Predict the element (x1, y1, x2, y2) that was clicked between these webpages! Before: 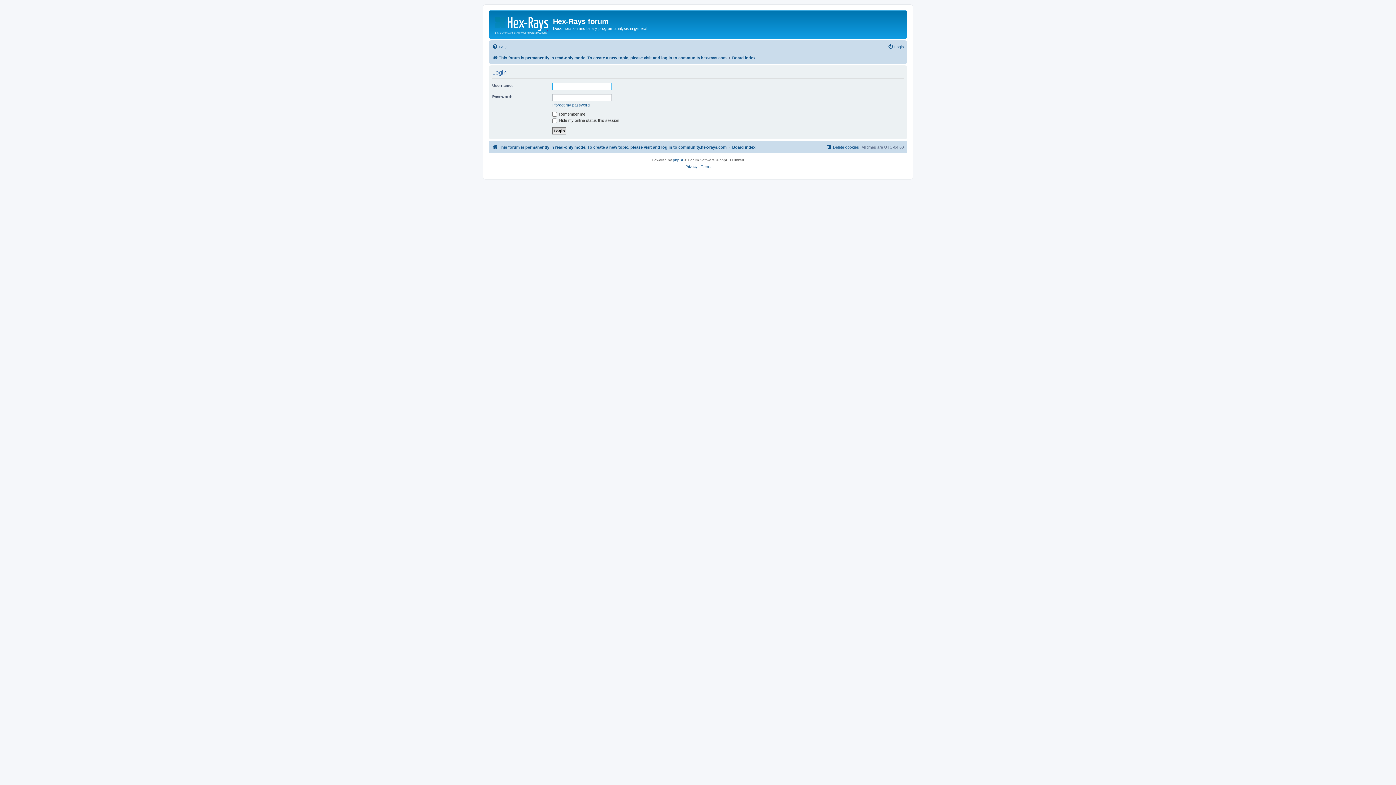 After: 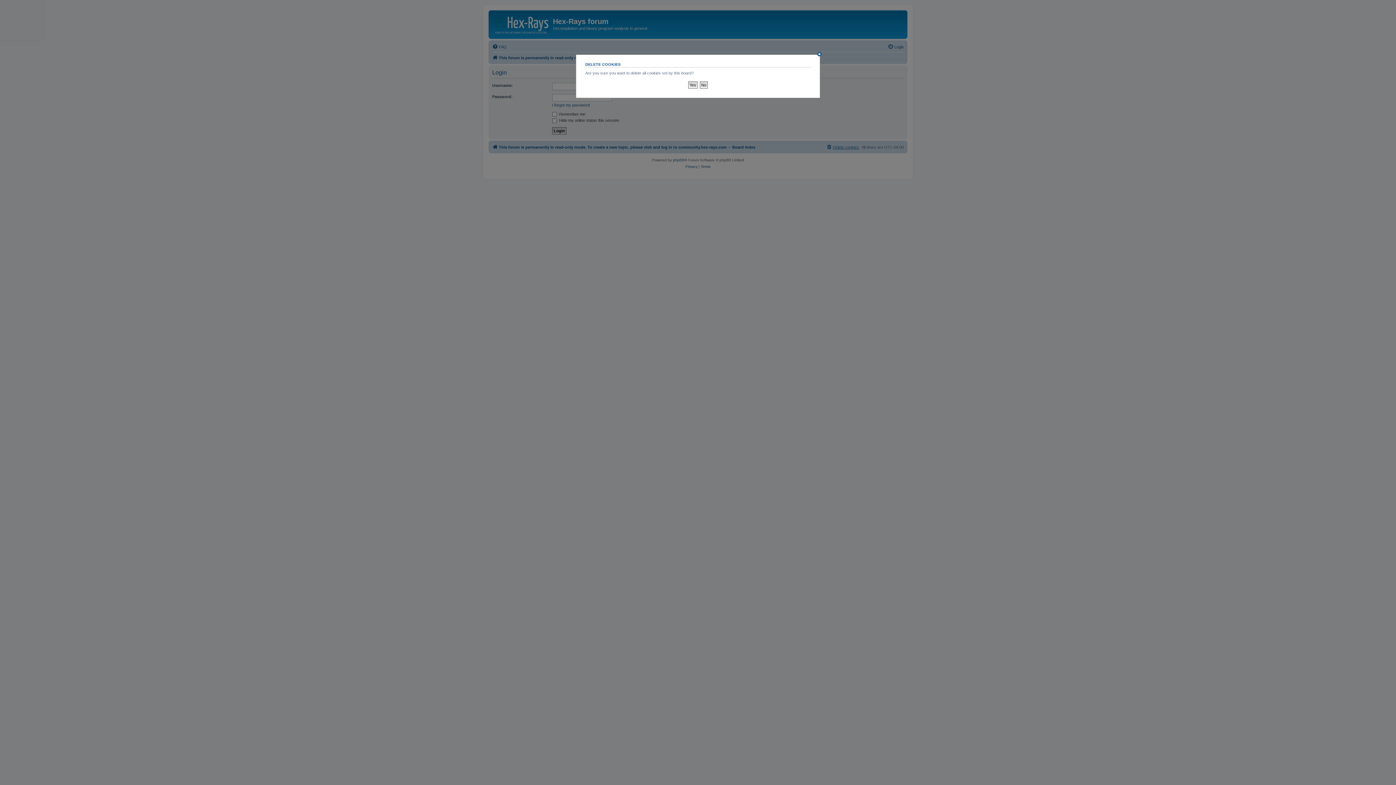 Action: bbox: (826, 142, 859, 151) label: Delete cookies